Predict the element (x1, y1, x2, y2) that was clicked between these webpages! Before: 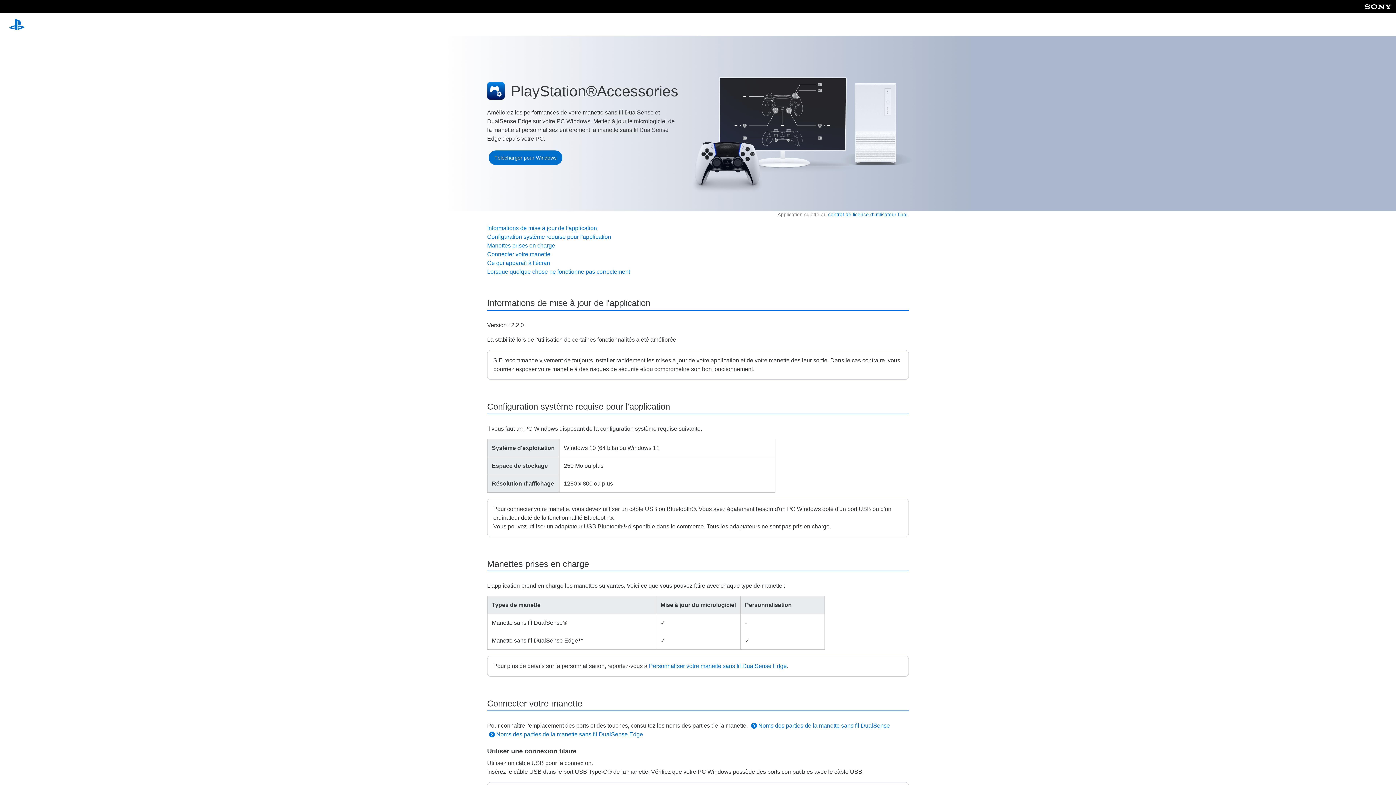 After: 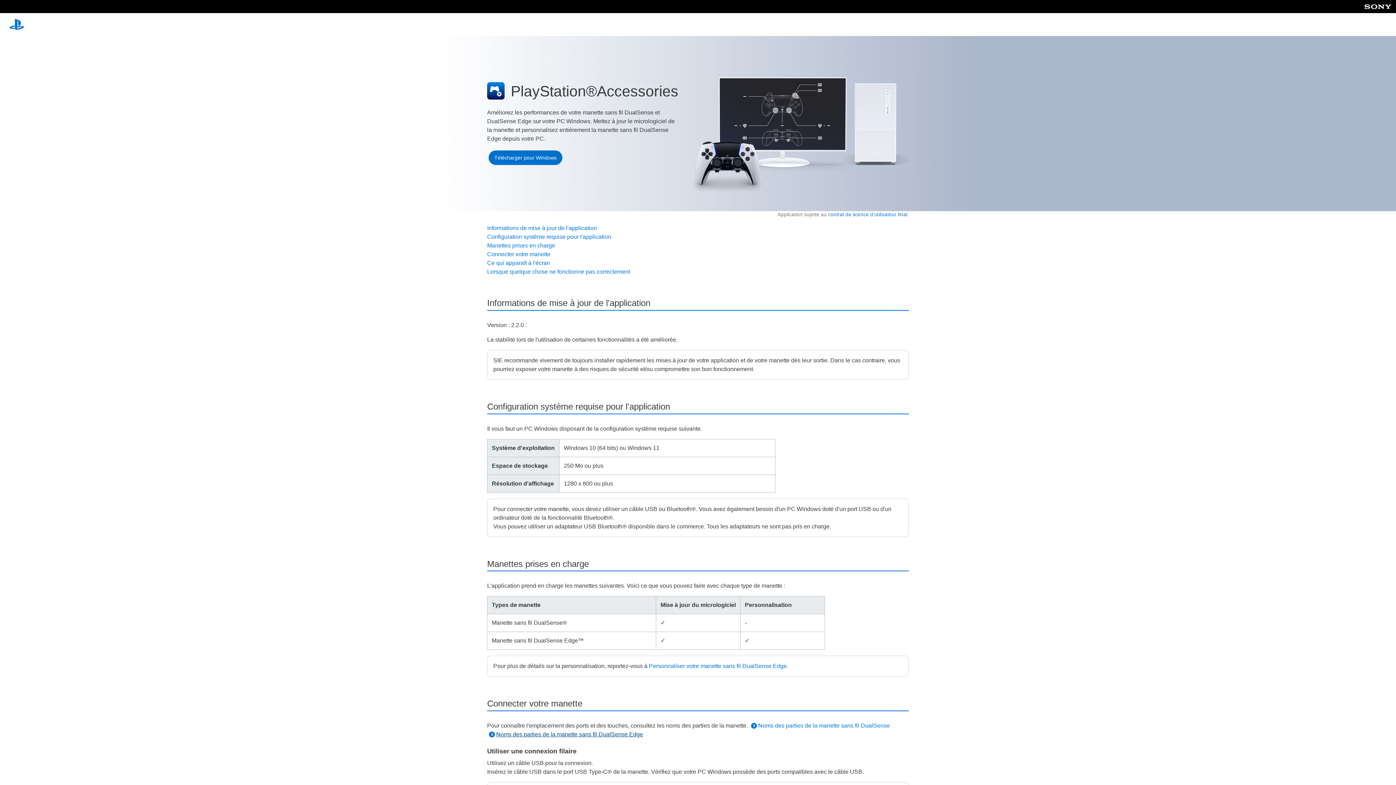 Action: label: Noms des parties de la manette sans fil DualSense Edge bbox: (489, 731, 643, 737)